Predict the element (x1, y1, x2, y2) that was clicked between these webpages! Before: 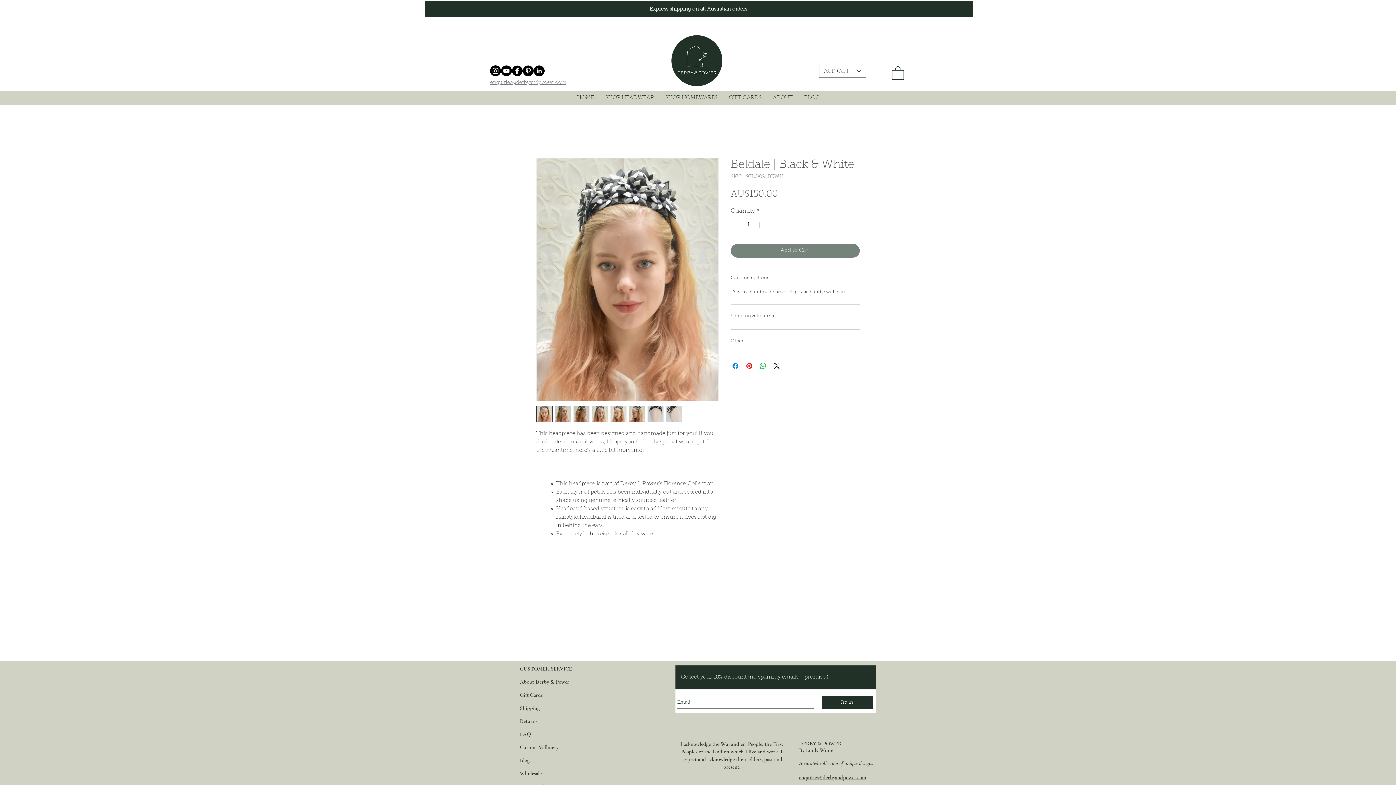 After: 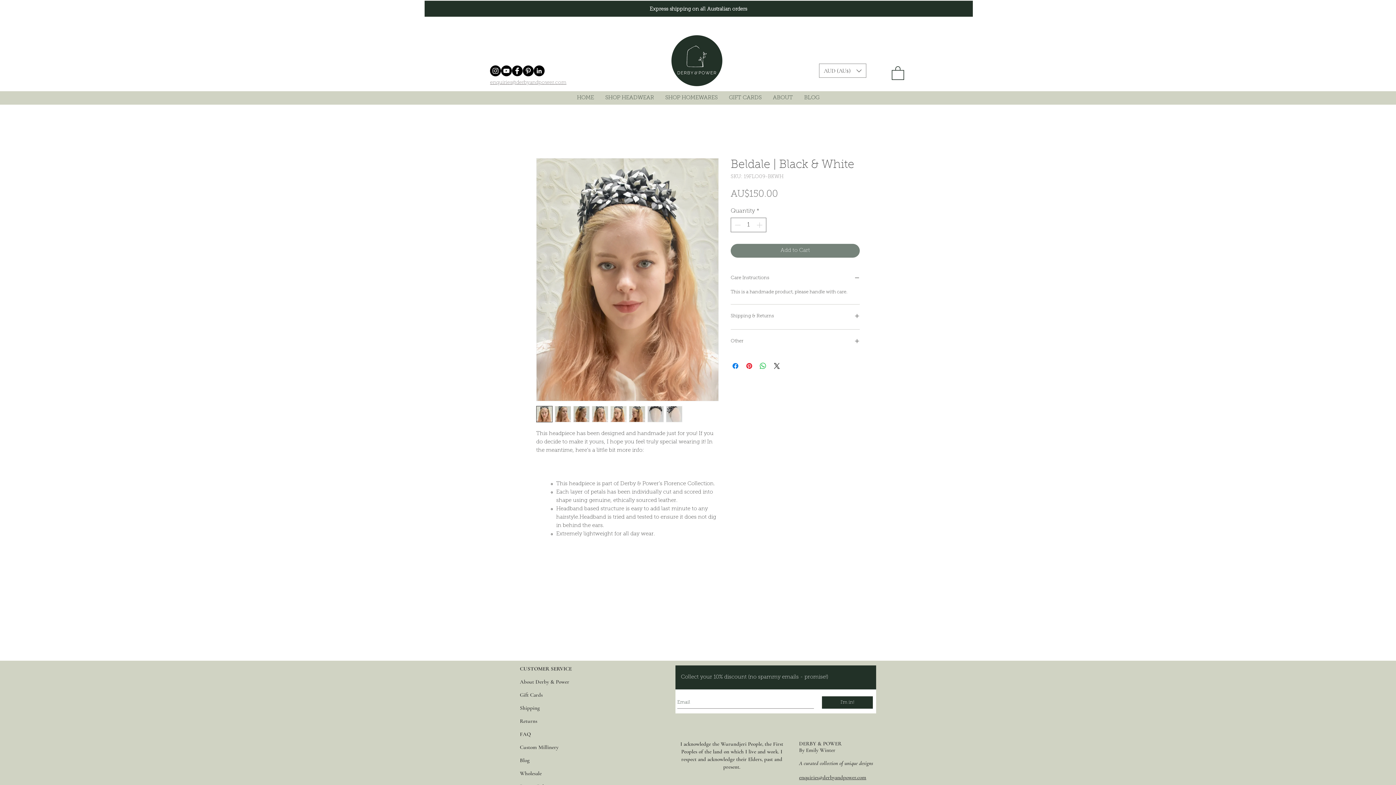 Action: bbox: (659, 91, 723, 104) label: SHOP HOMEWARES